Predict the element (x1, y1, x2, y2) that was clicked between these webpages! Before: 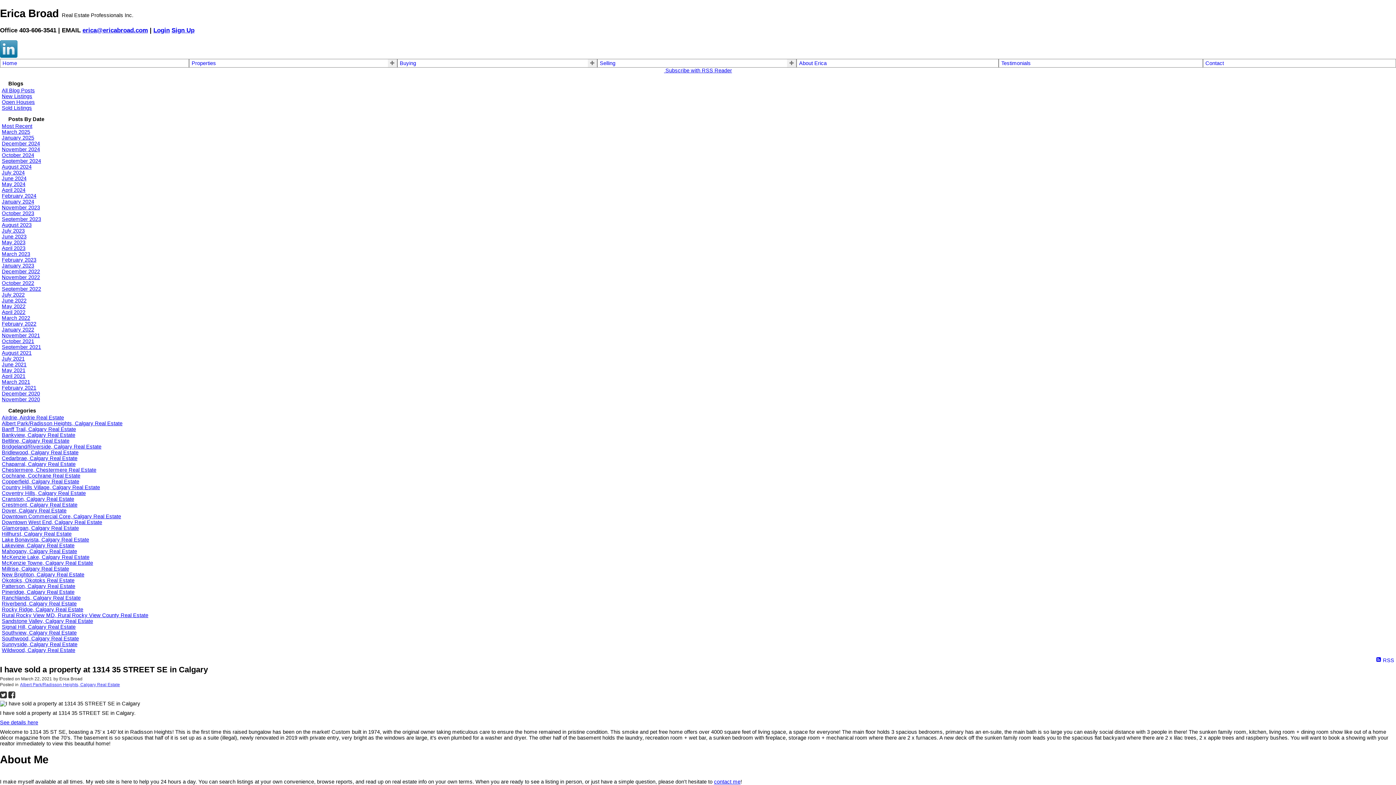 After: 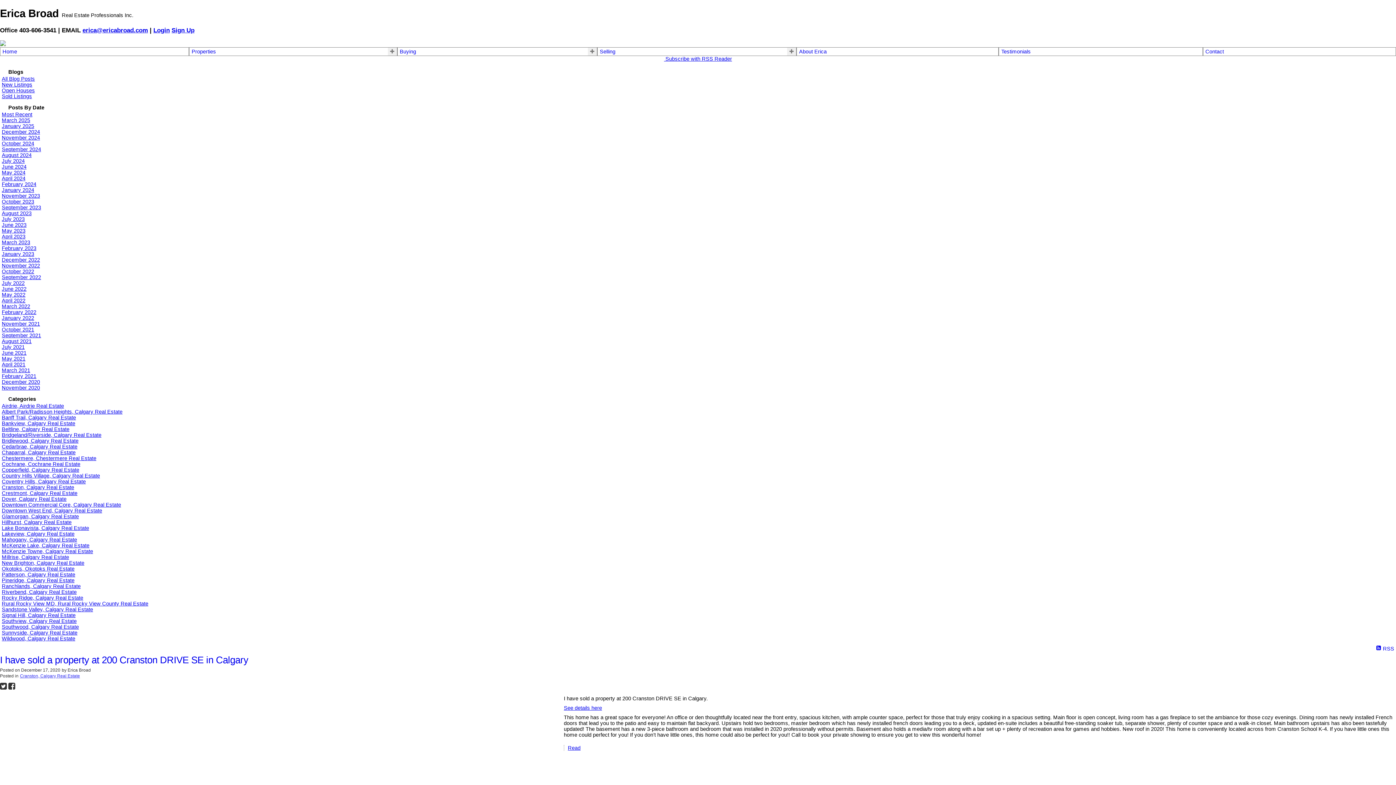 Action: label: Cranston, Calgary Real Estate bbox: (1, 496, 74, 502)